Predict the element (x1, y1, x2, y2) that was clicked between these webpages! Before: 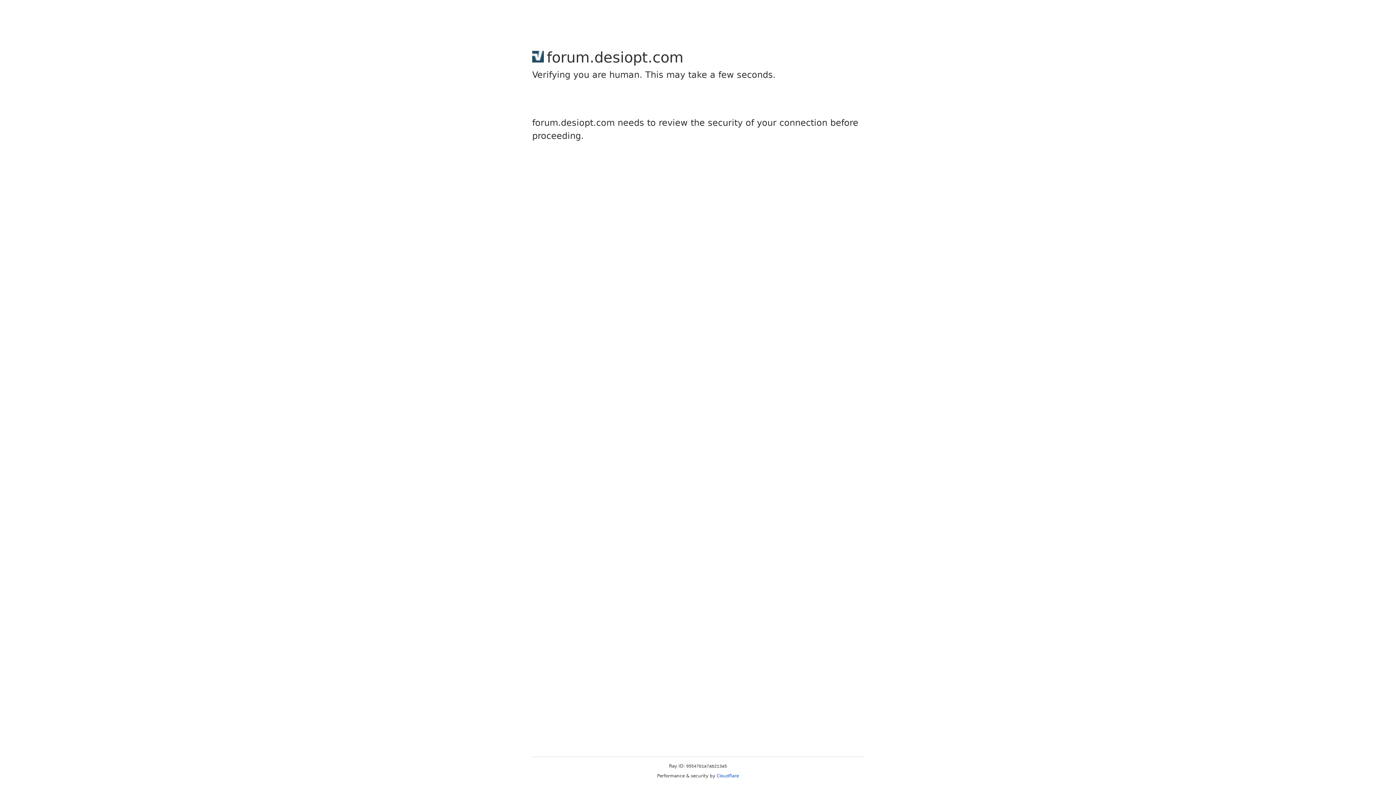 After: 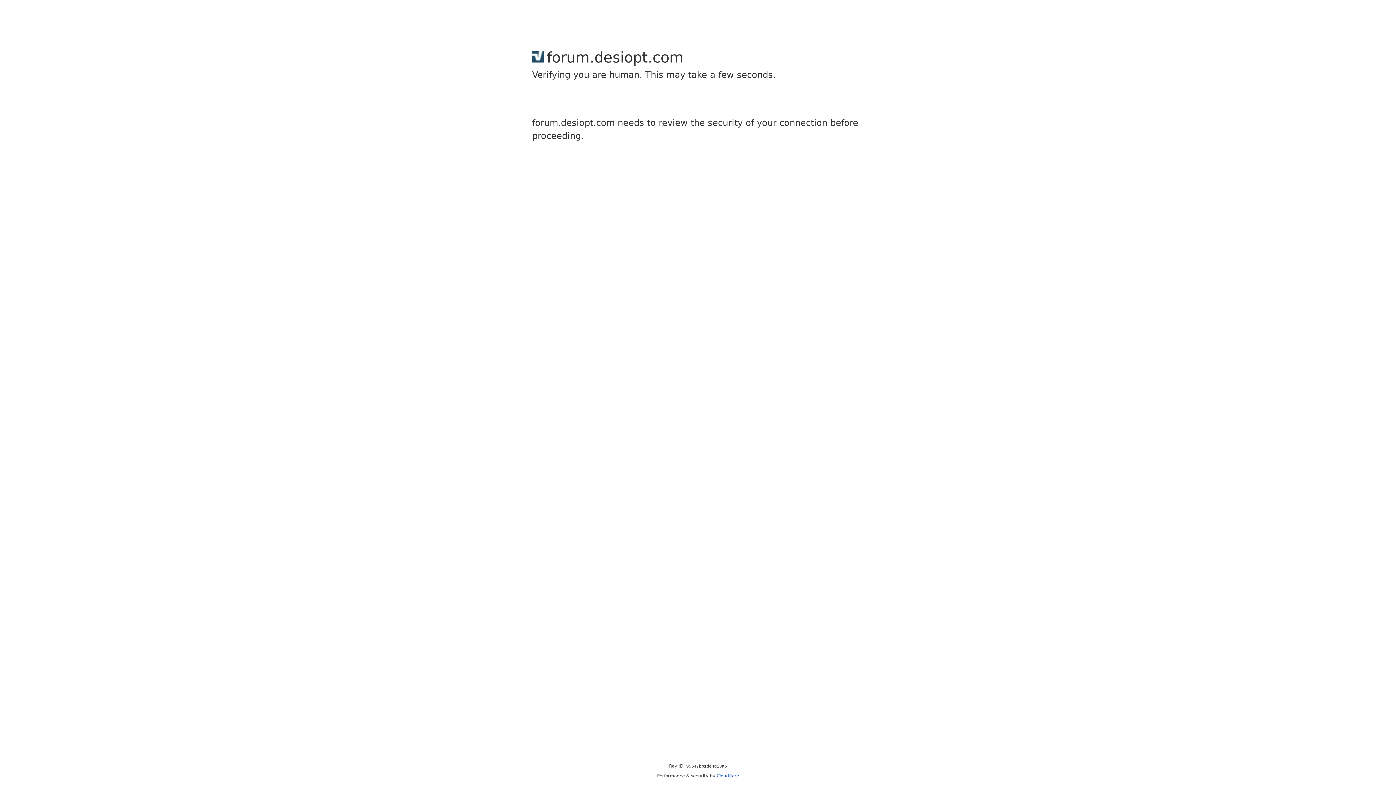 Action: bbox: (716, 773, 739, 778) label: Cloudflare